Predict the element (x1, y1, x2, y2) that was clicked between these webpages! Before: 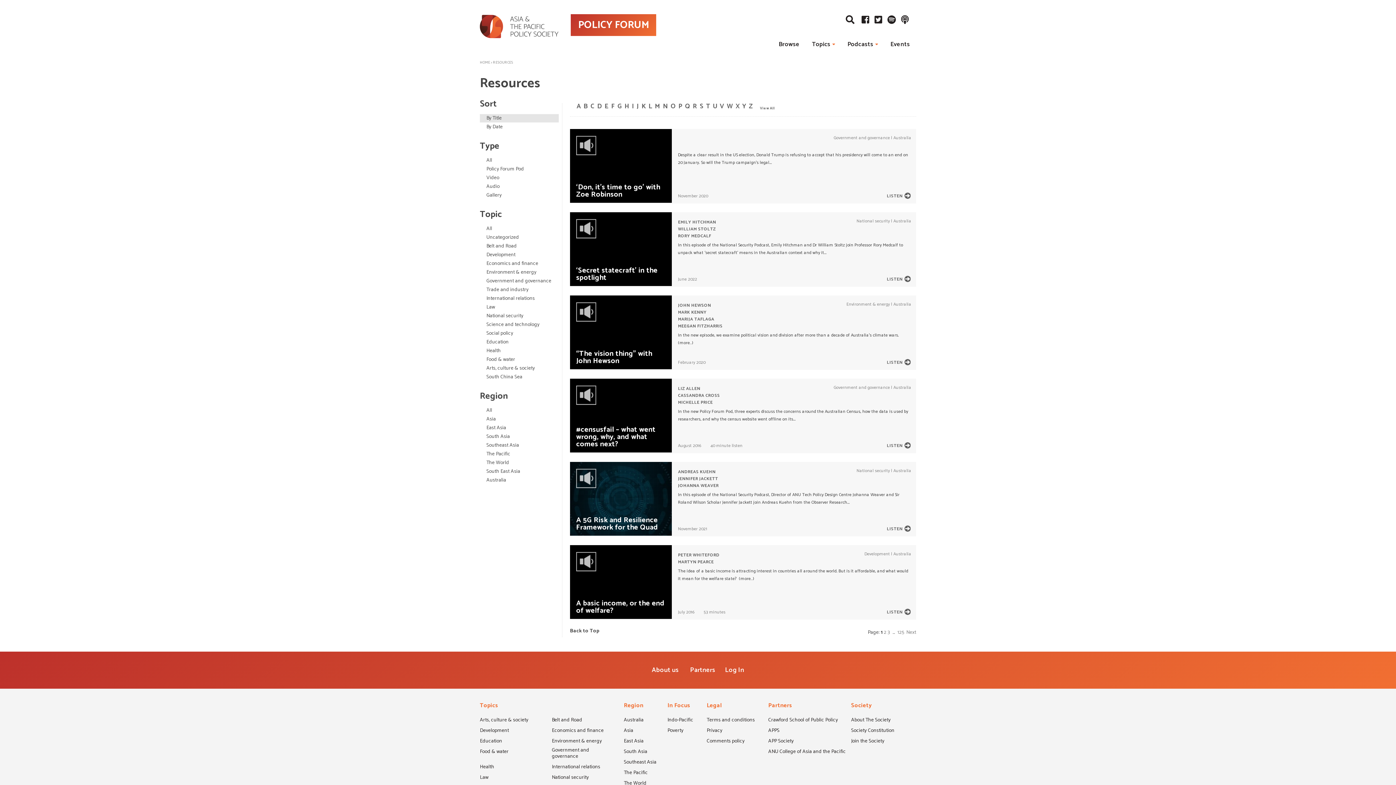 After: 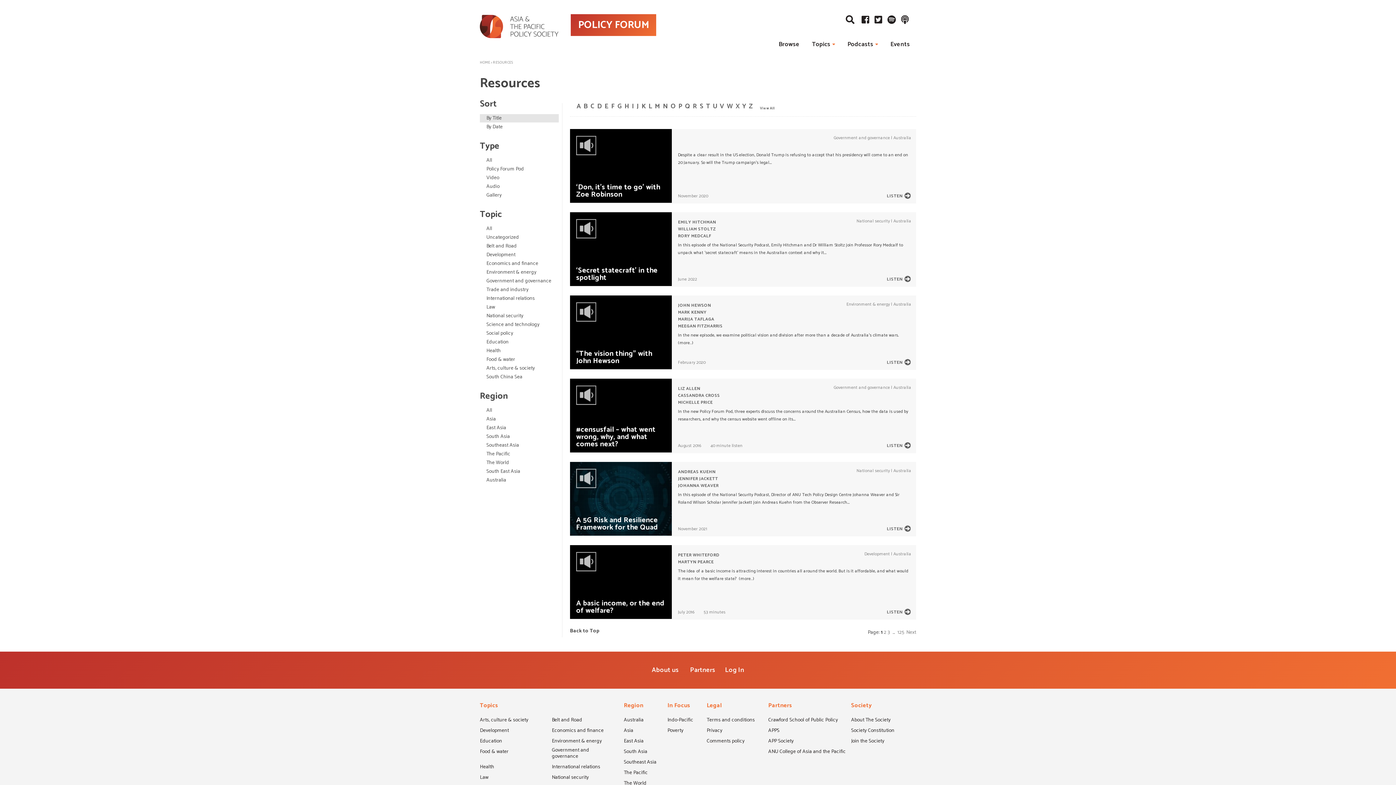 Action: bbox: (480, 182, 558, 190) label: Audio